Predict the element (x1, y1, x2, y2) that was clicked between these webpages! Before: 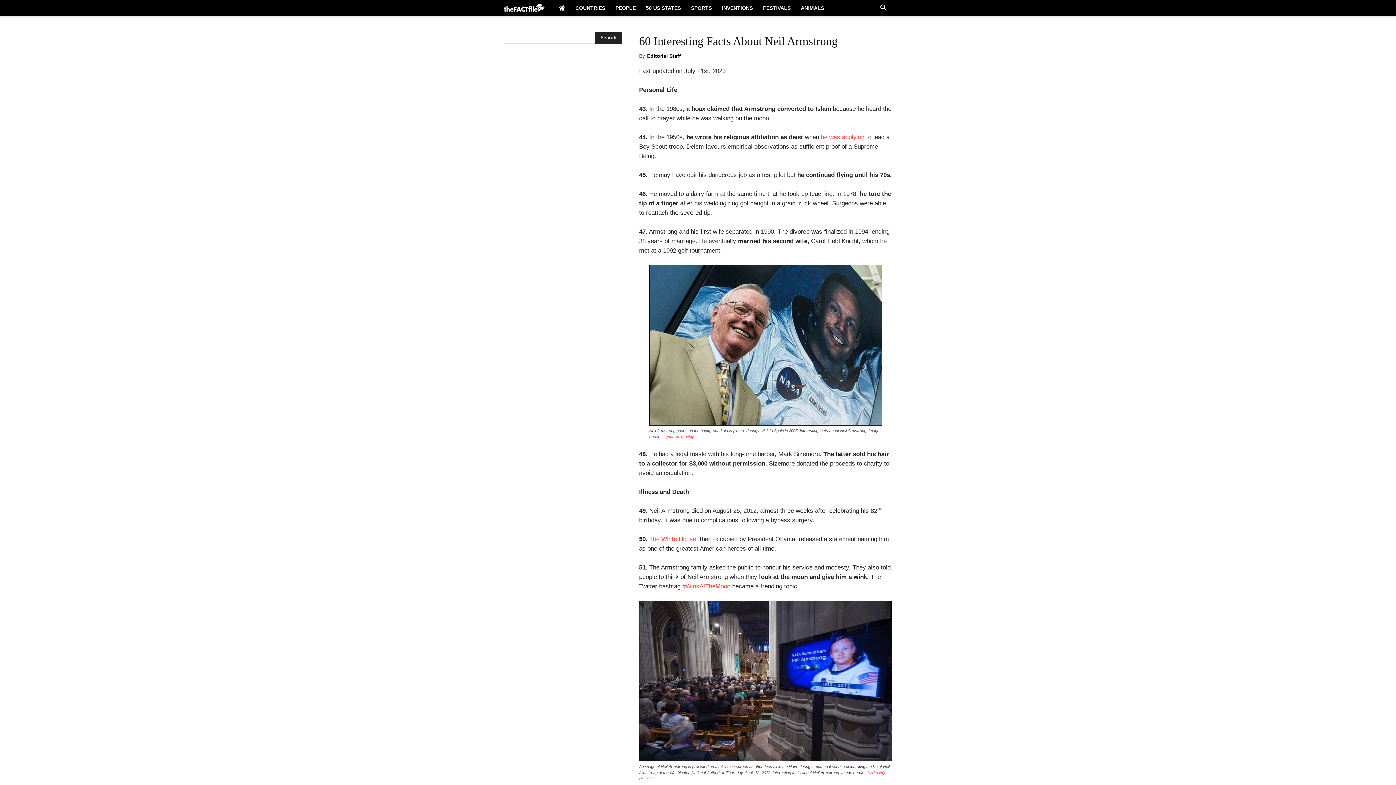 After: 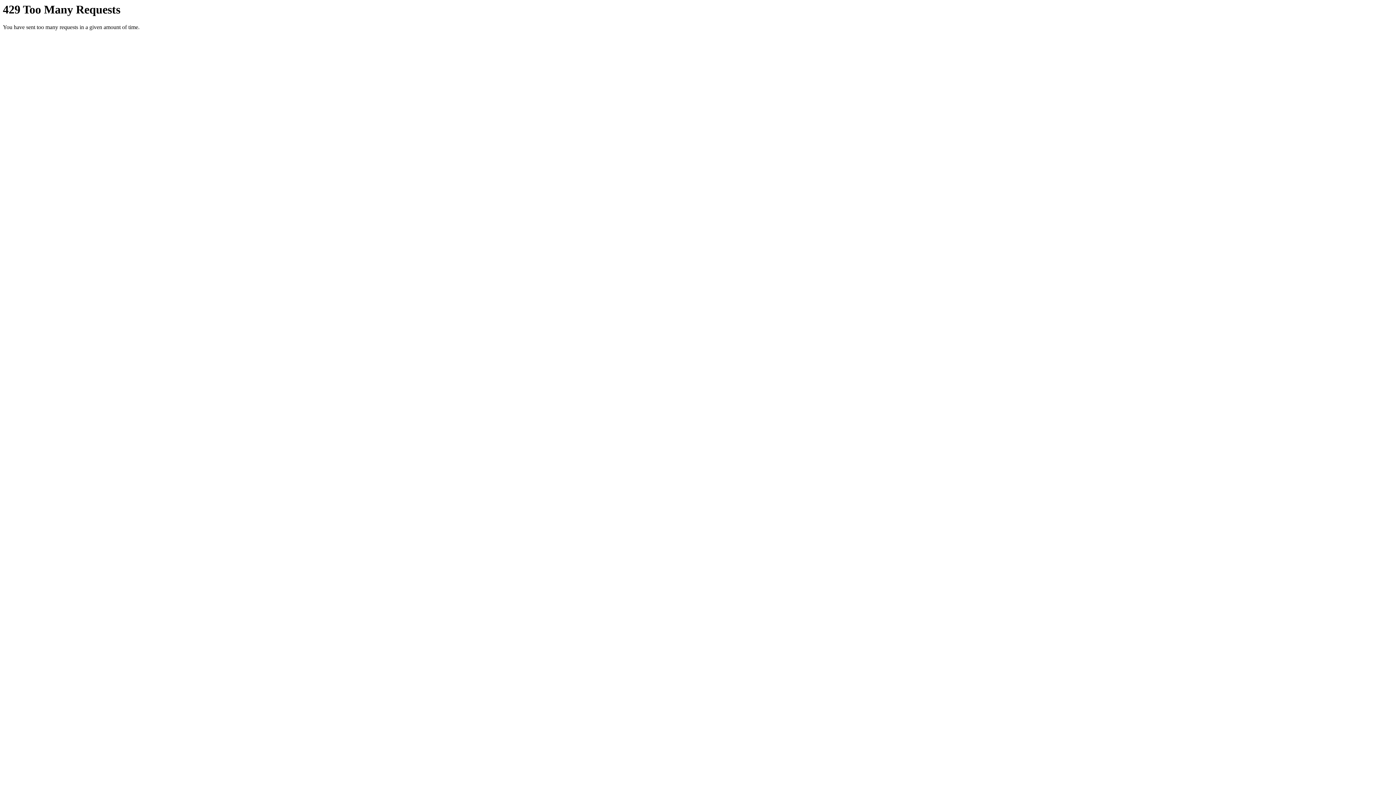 Action: bbox: (663, 434, 694, 439) label: Lyudmila Topchiy